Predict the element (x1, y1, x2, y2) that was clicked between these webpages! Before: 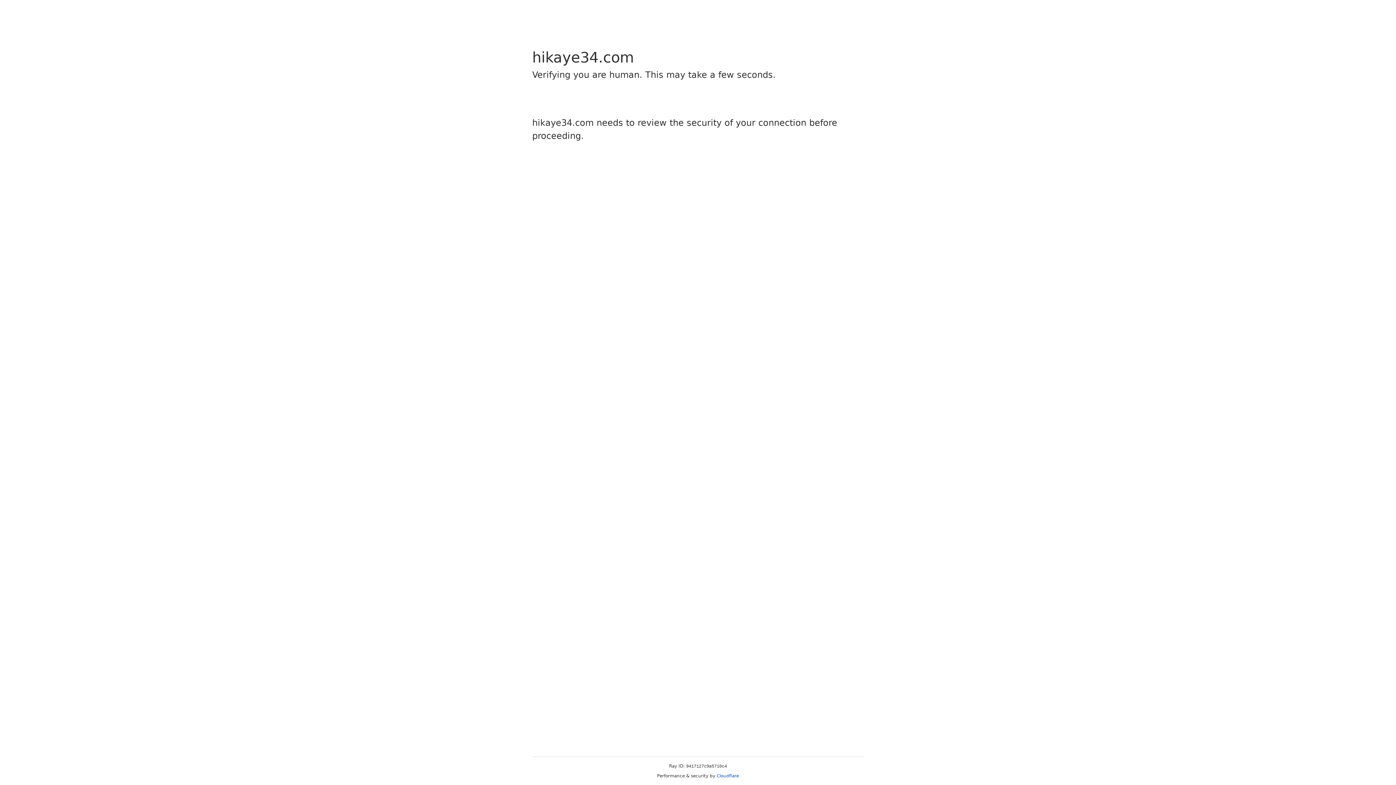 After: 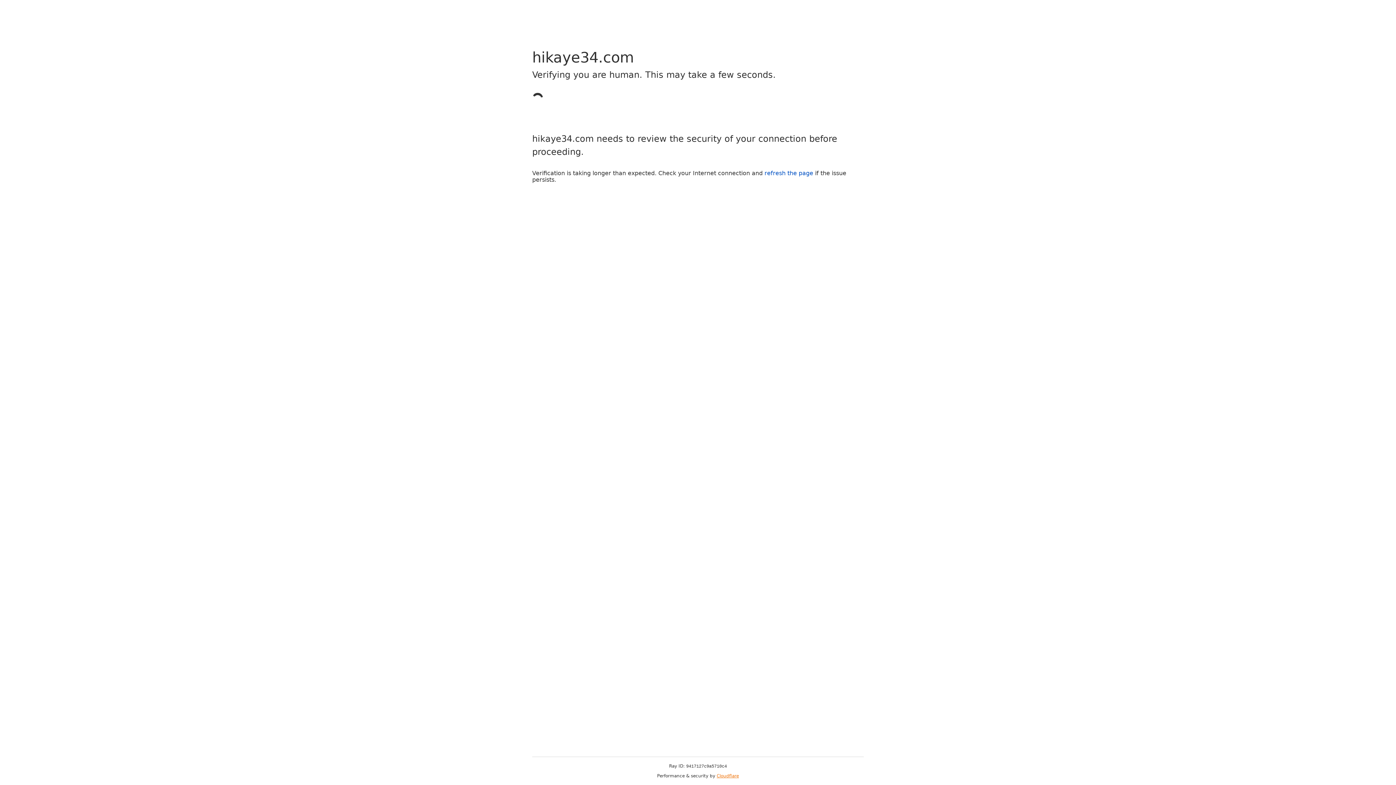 Action: bbox: (716, 773, 739, 778) label: Cloudflare